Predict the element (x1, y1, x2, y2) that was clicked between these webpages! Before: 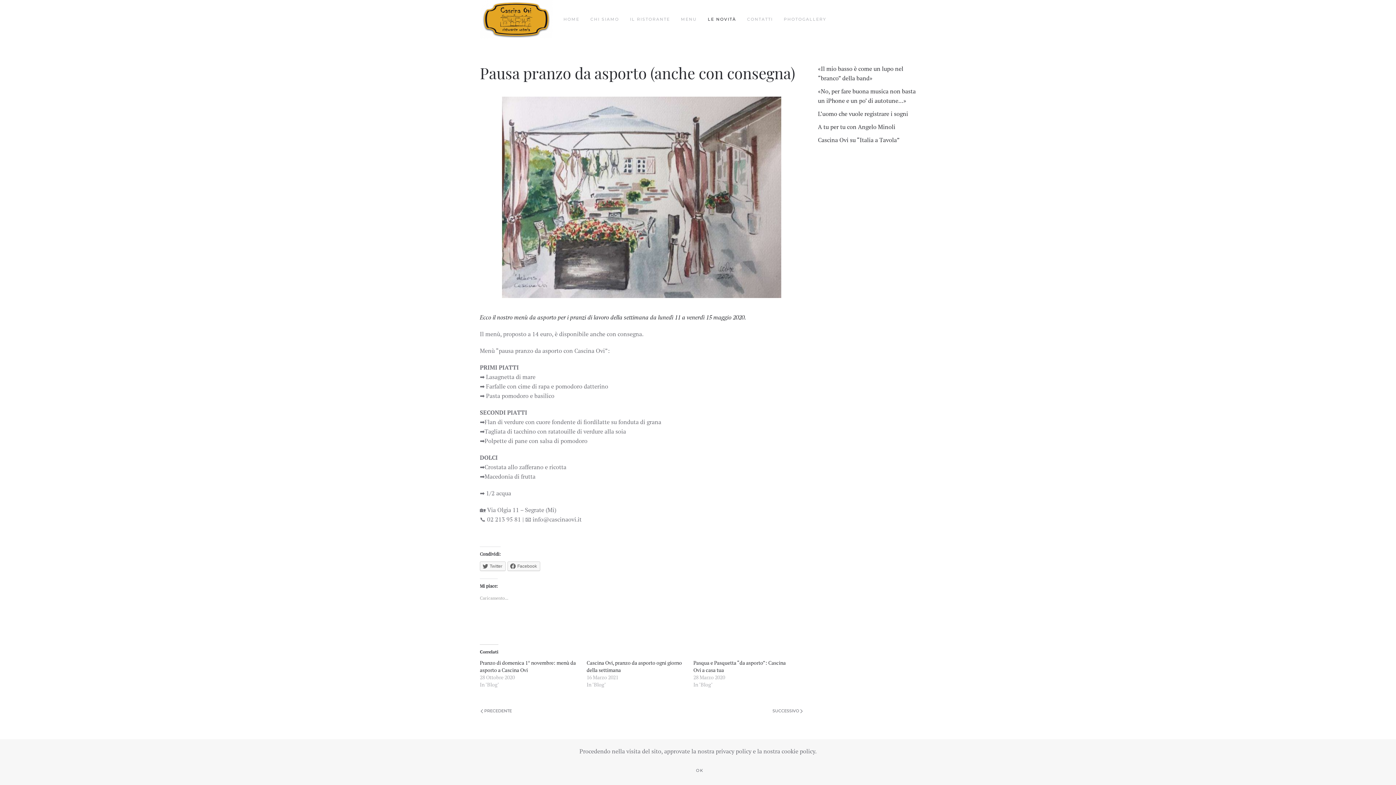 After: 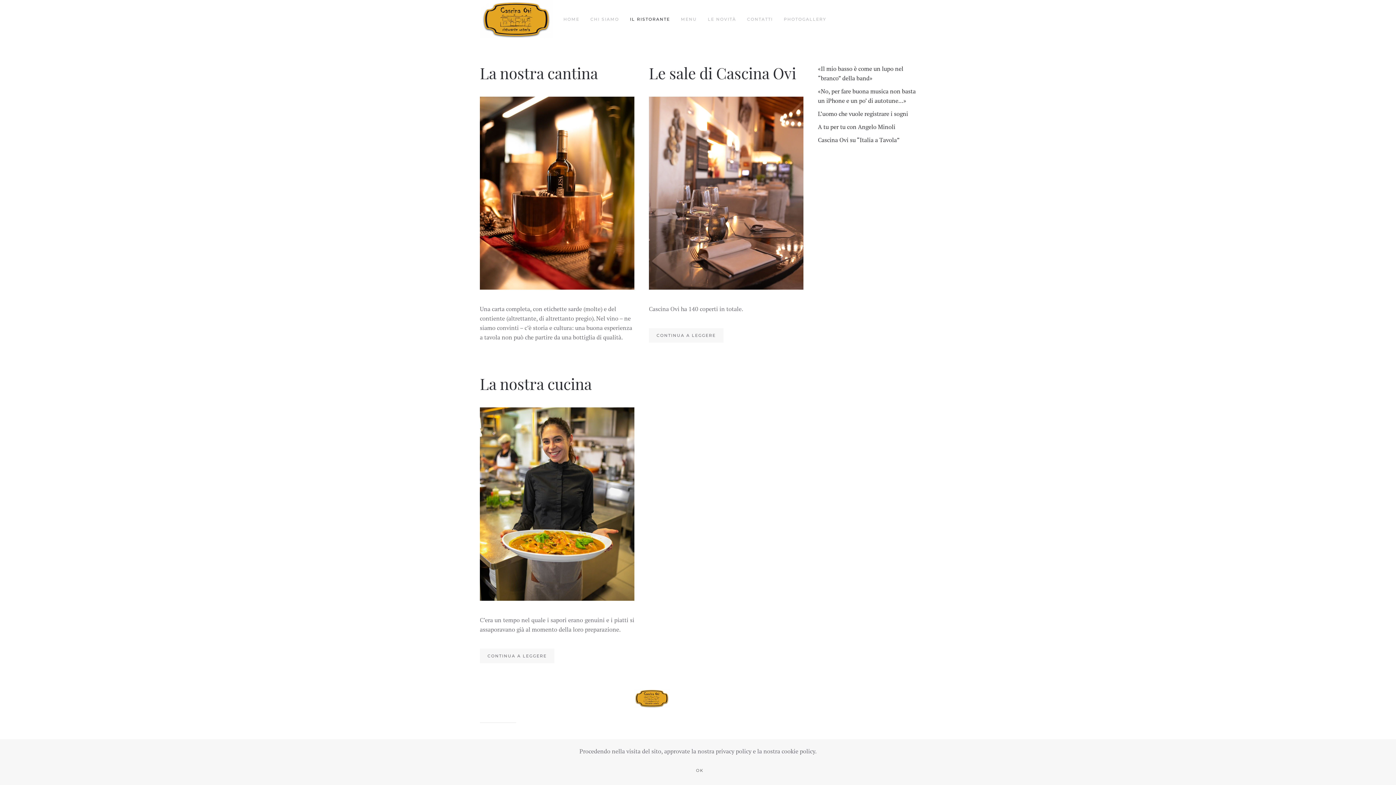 Action: label: IL RISTORANTE bbox: (624, 4, 675, 33)